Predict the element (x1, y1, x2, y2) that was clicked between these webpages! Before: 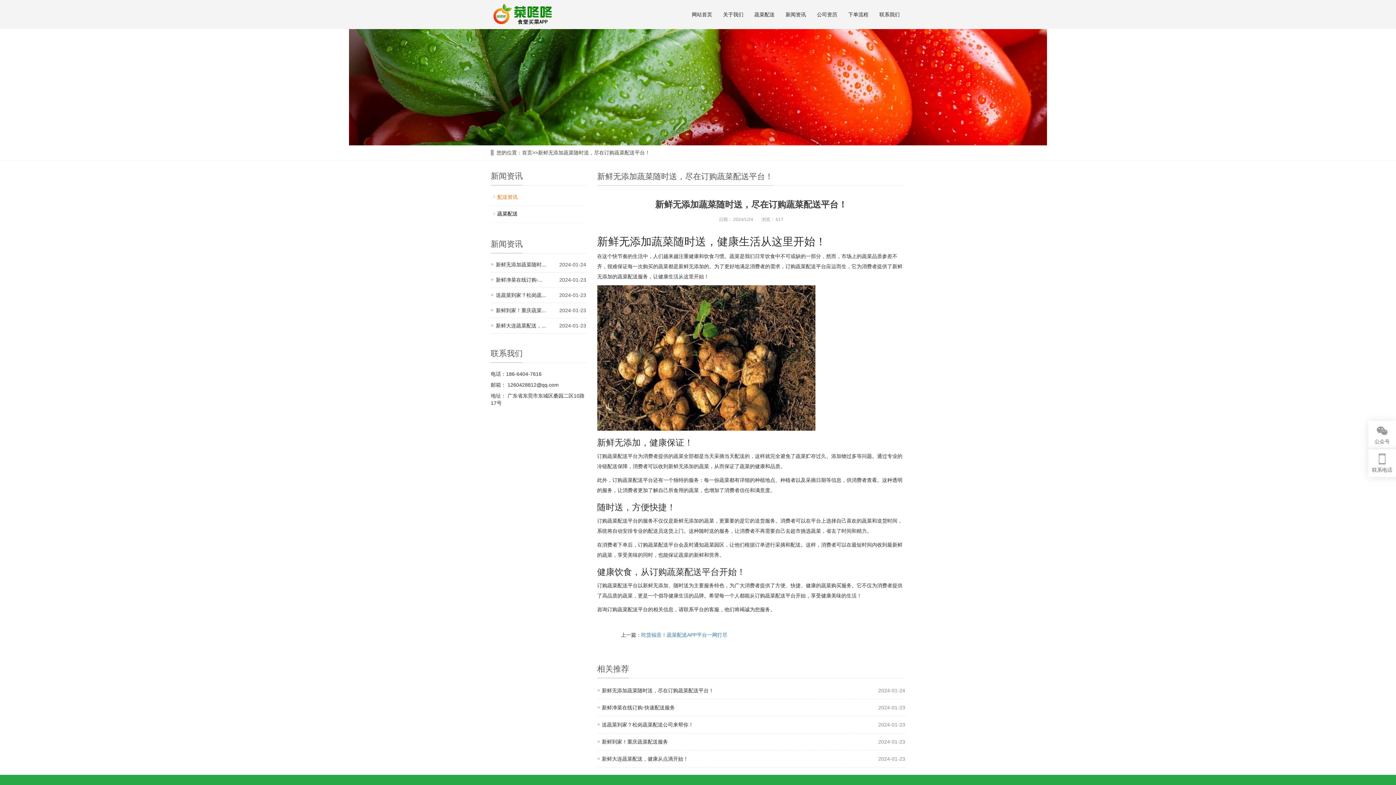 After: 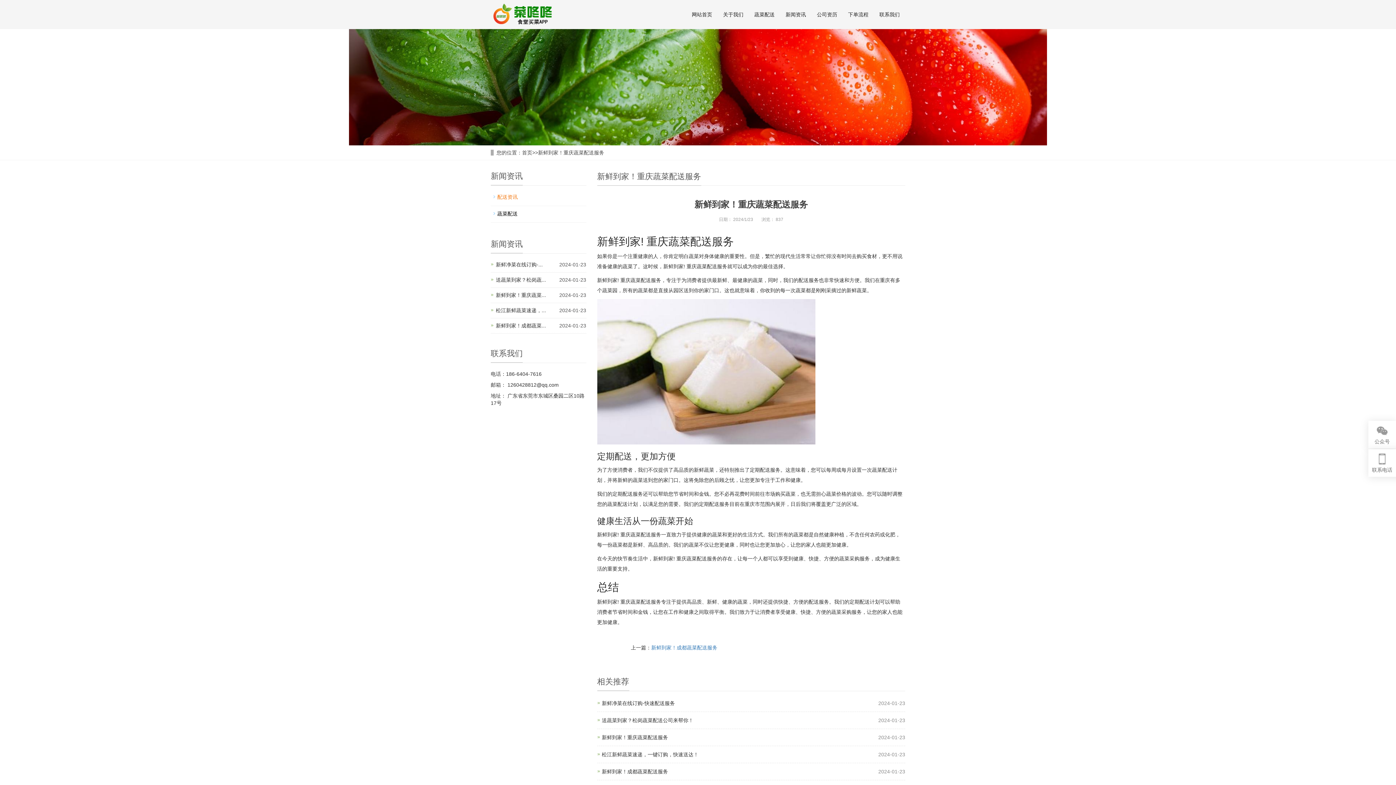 Action: label: 新鲜到家！重庆蔬菜... bbox: (496, 307, 546, 313)